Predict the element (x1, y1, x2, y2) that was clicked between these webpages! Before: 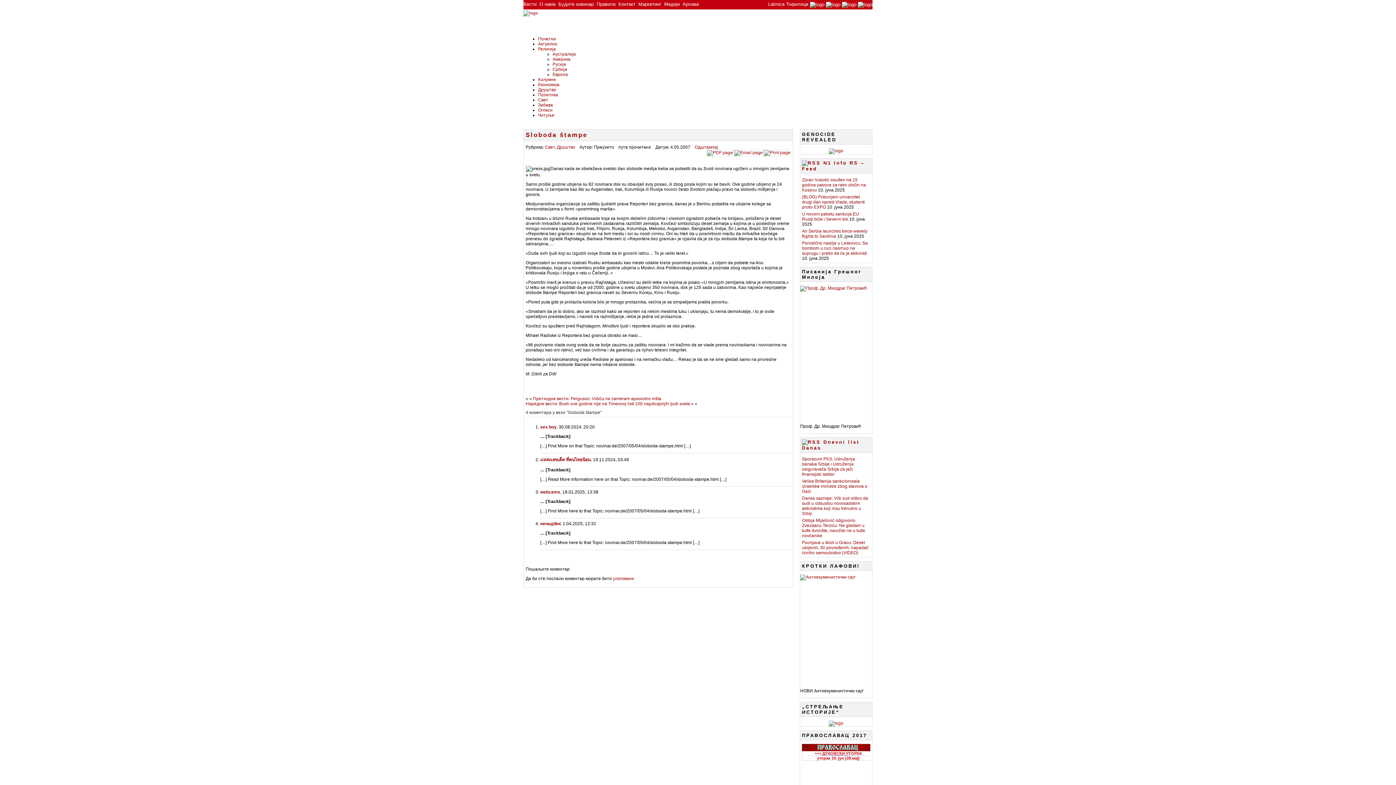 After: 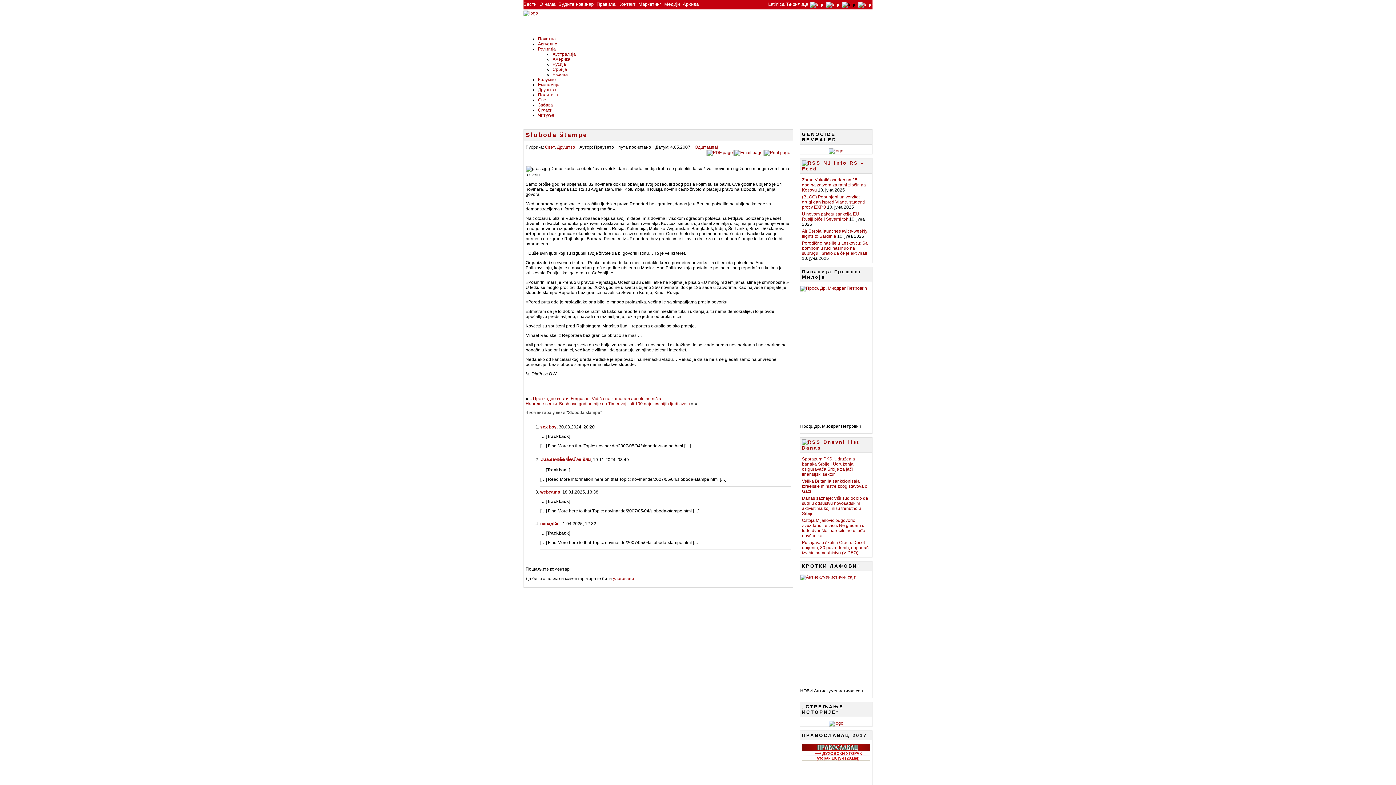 Action: bbox: (842, 1, 856, 7)